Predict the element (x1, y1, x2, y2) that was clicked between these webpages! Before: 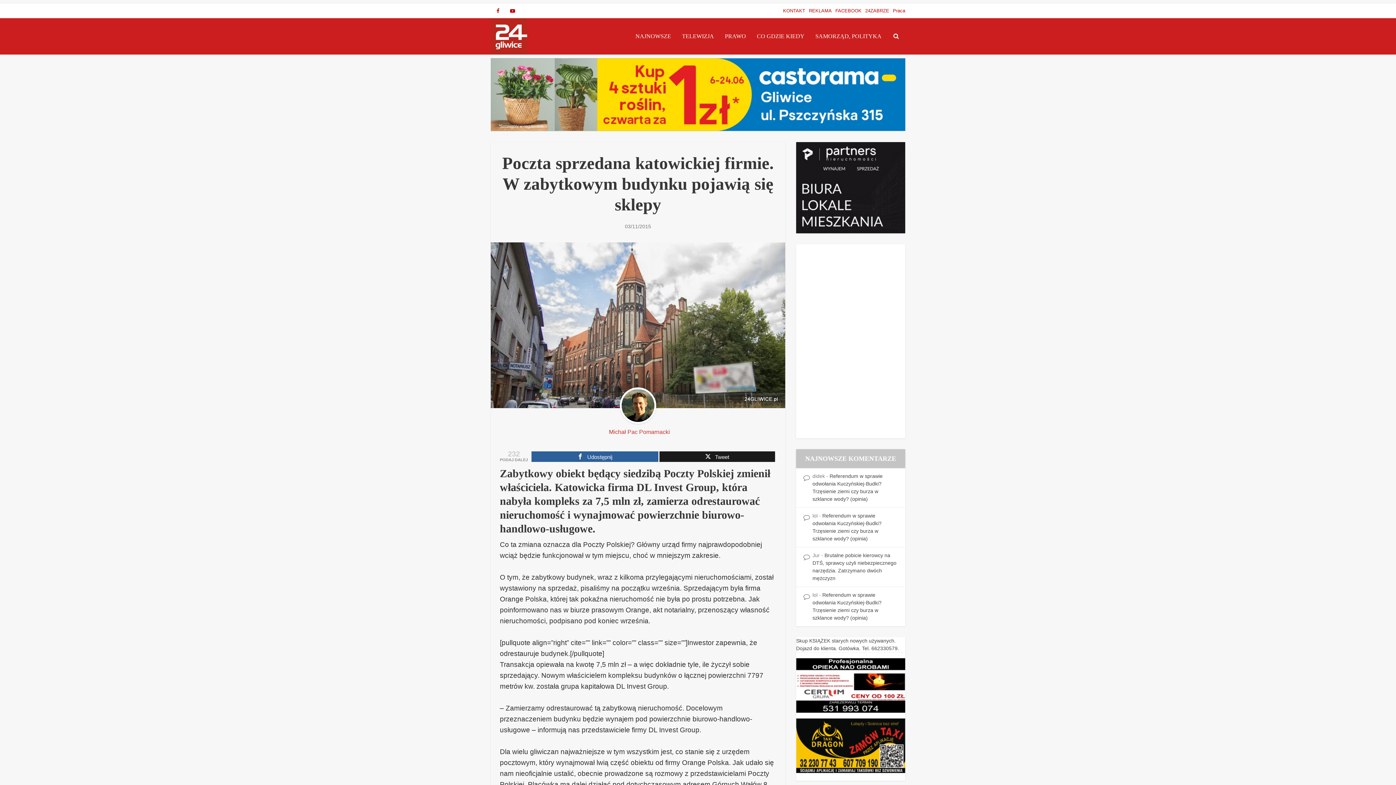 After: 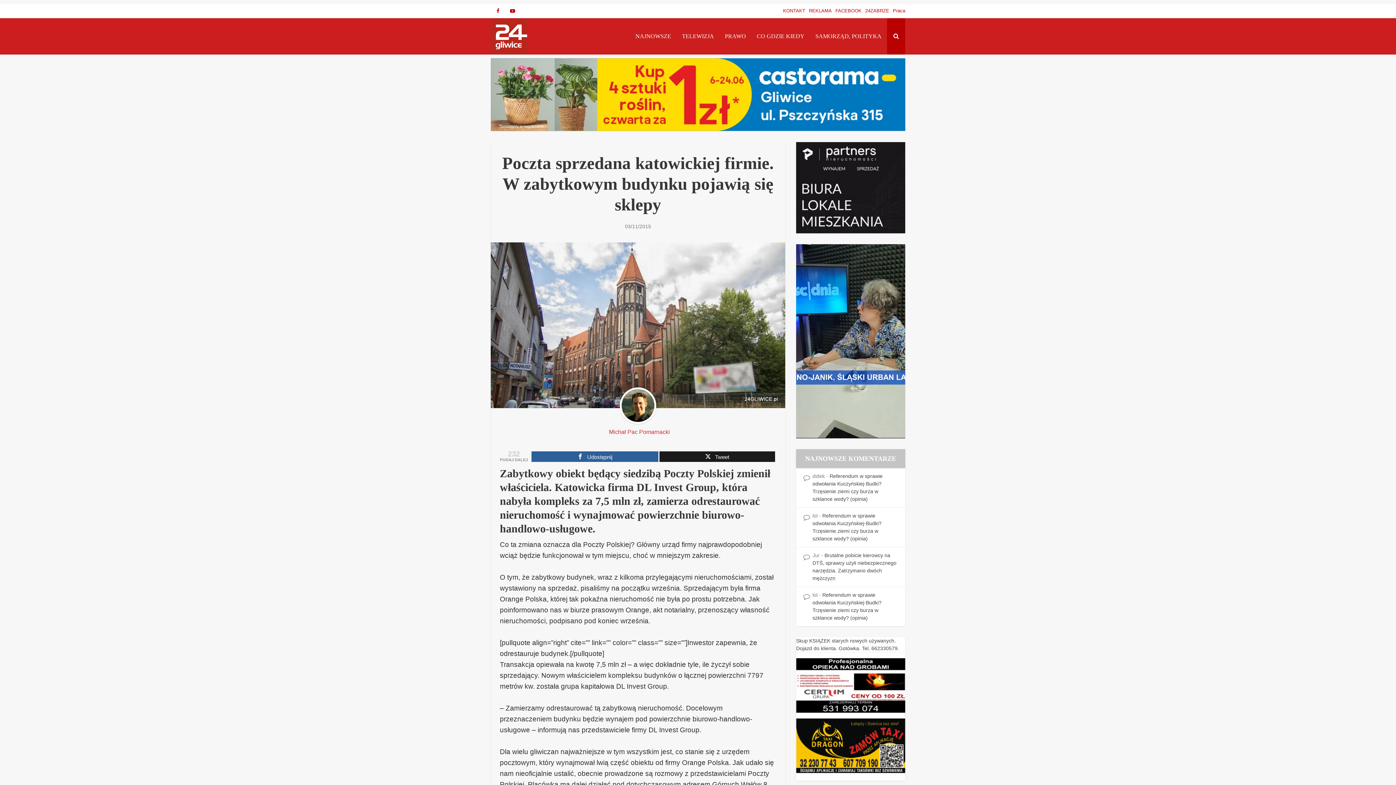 Action: bbox: (887, 18, 905, 54)